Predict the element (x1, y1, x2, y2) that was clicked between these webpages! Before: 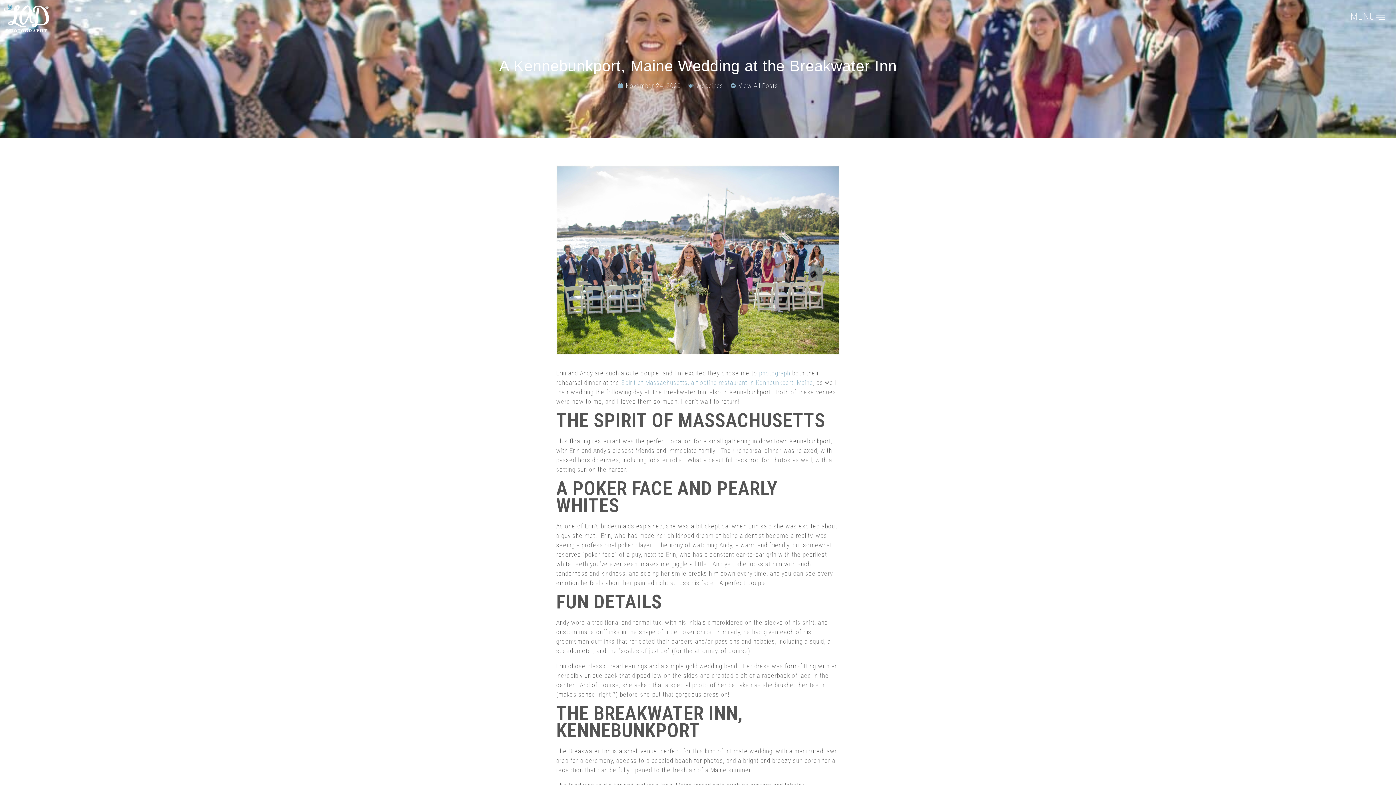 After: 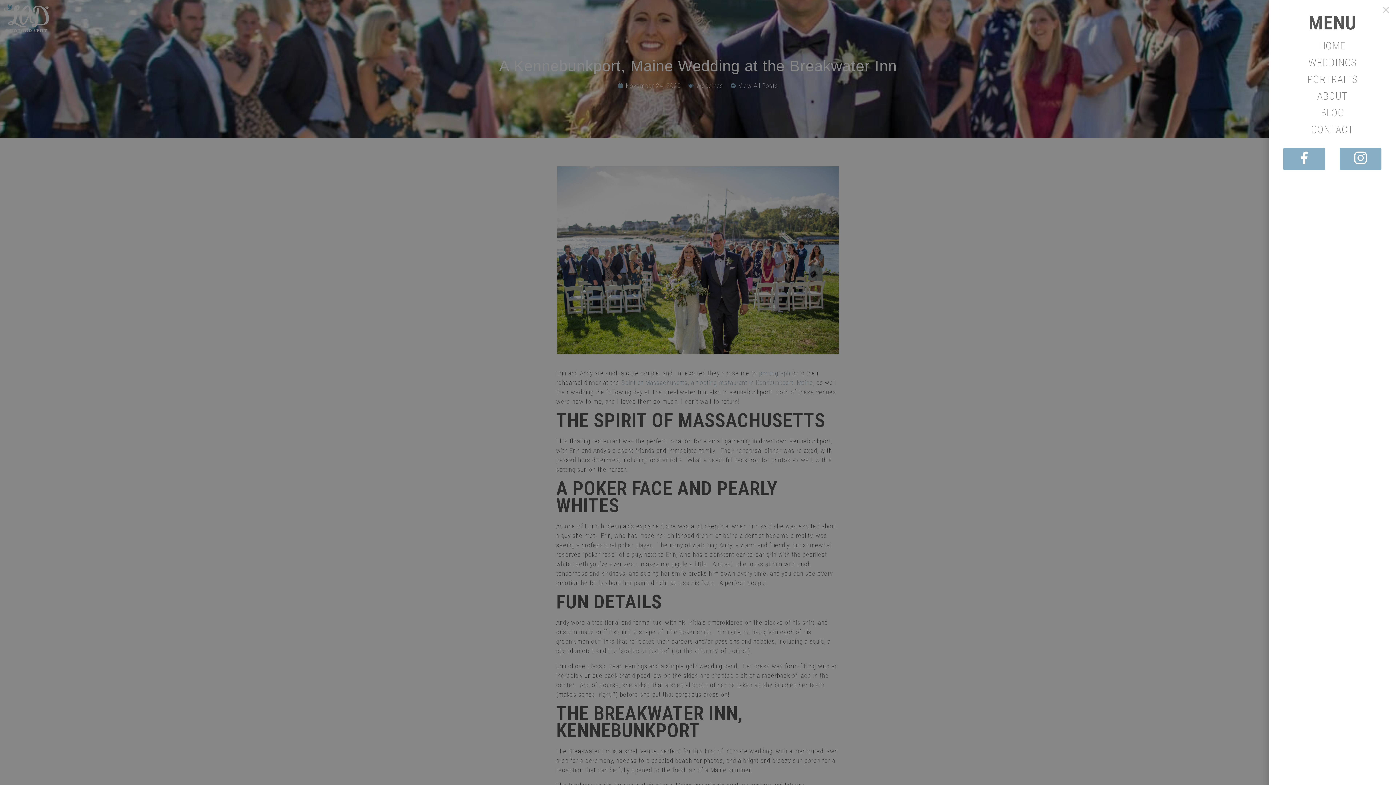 Action: bbox: (1339, 6, 1396, 26) label: MENU